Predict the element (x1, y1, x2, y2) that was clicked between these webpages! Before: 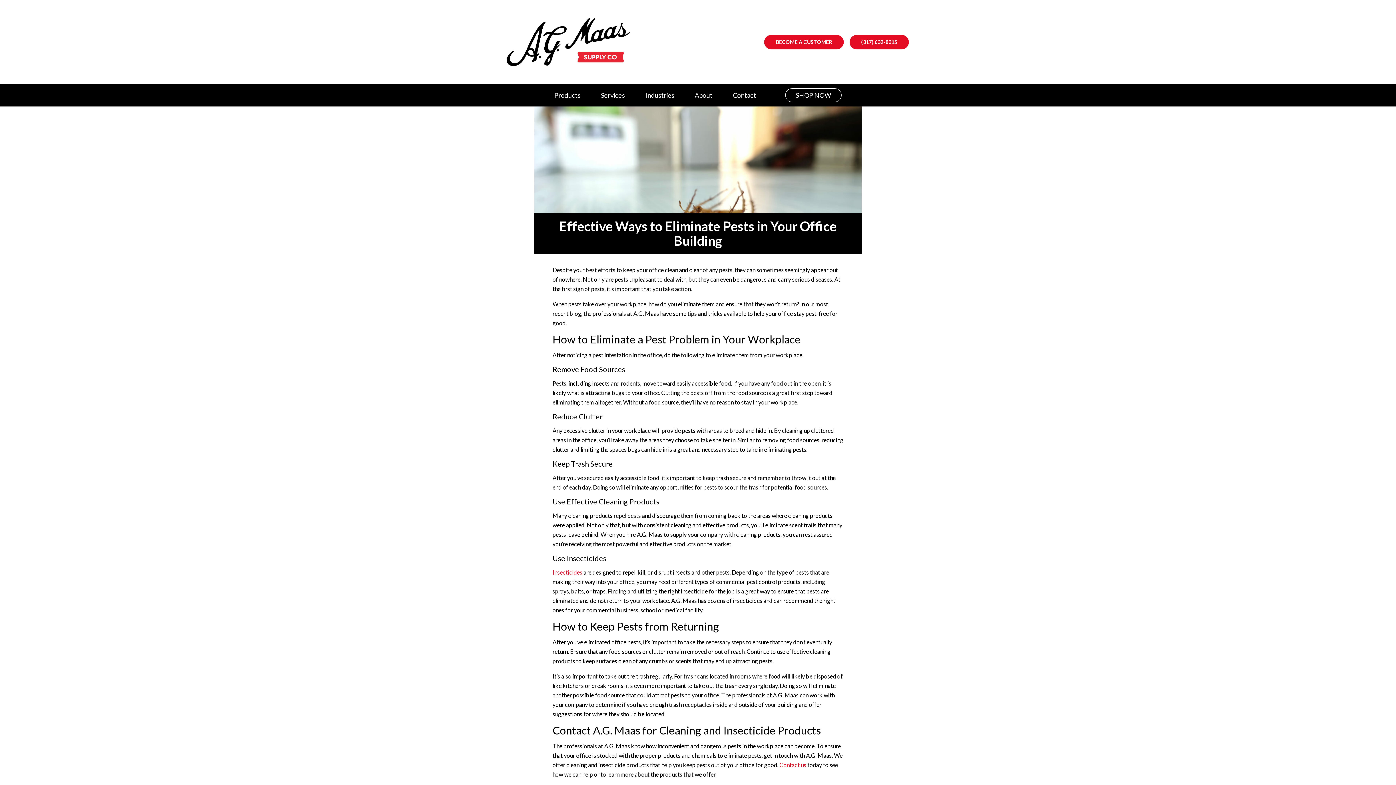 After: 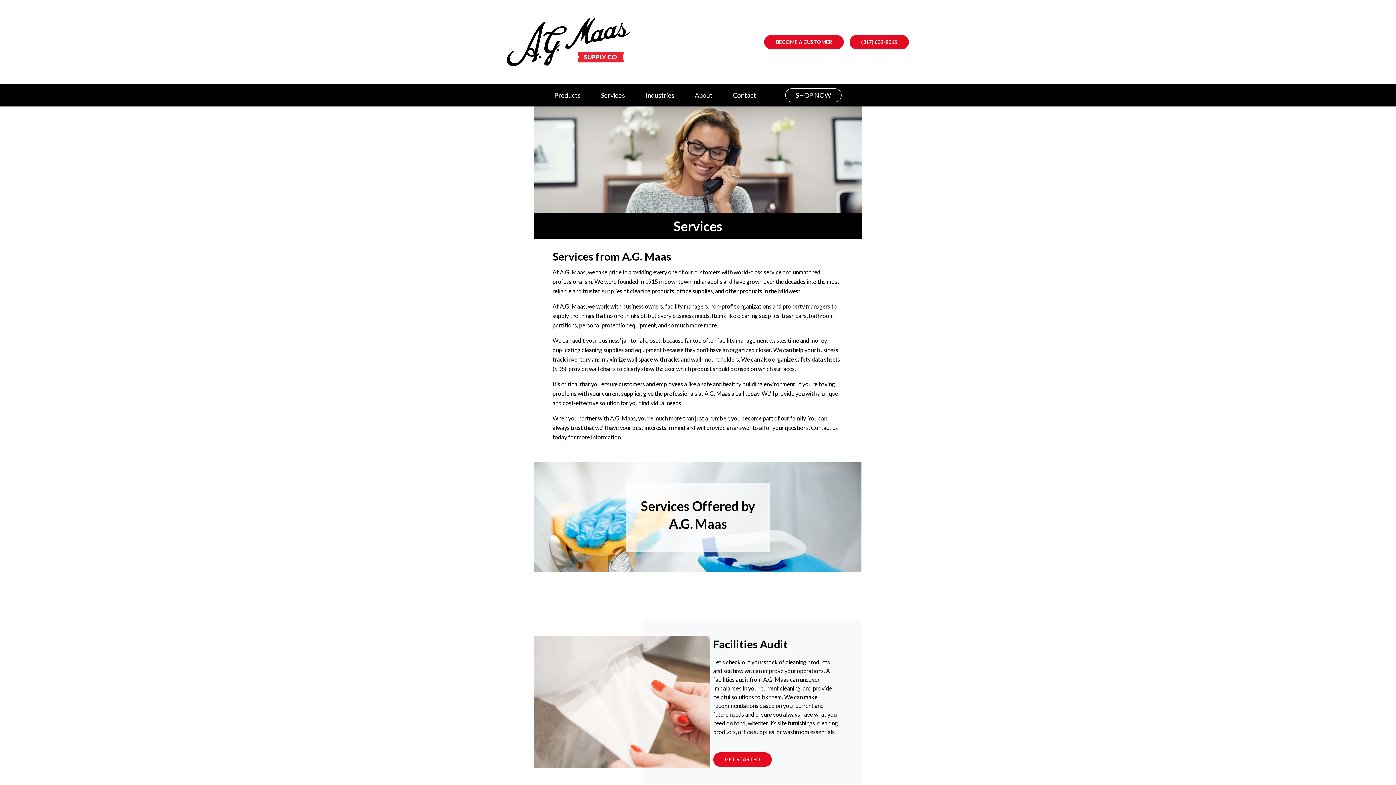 Action: bbox: (601, 91, 625, 99) label: Services